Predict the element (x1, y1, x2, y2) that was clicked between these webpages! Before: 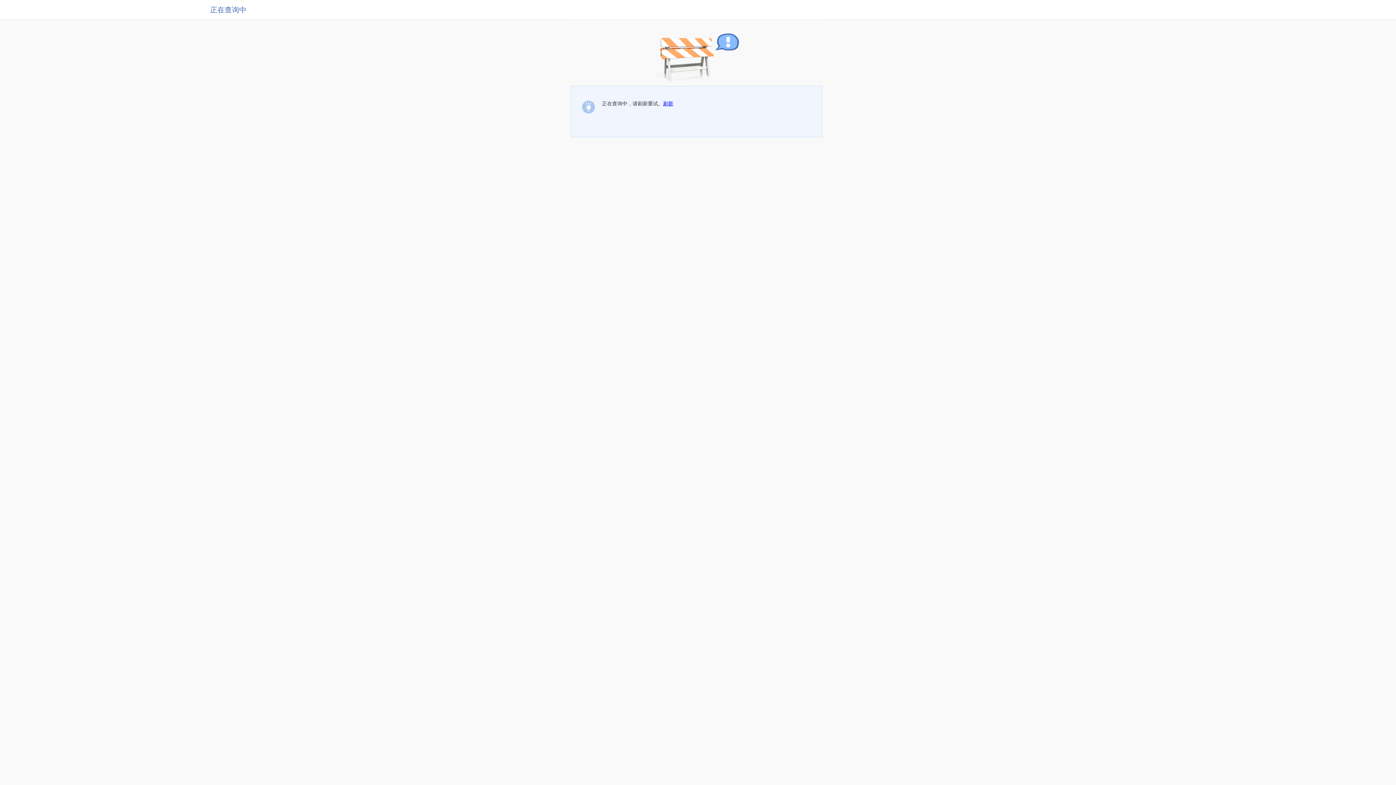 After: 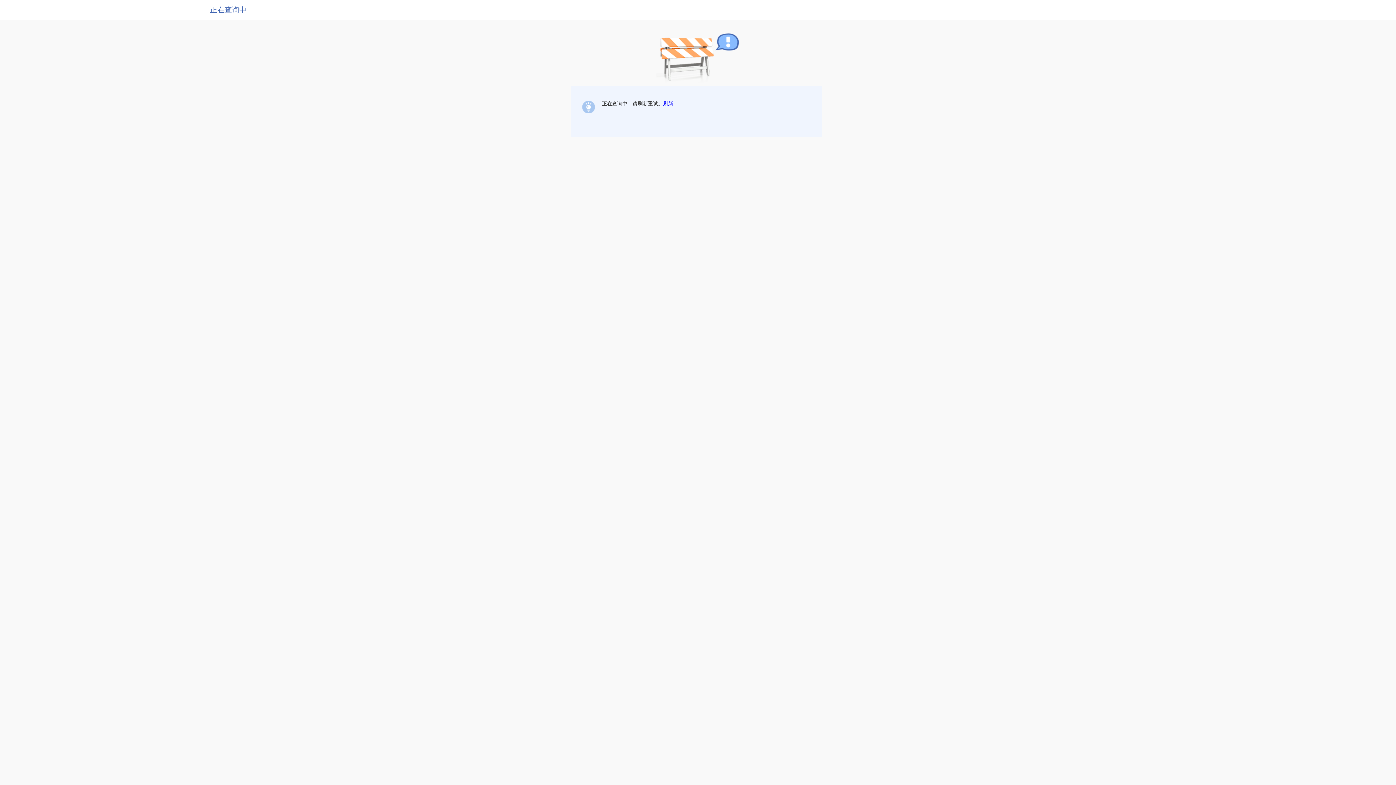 Action: bbox: (663, 100, 673, 106) label: 刷新